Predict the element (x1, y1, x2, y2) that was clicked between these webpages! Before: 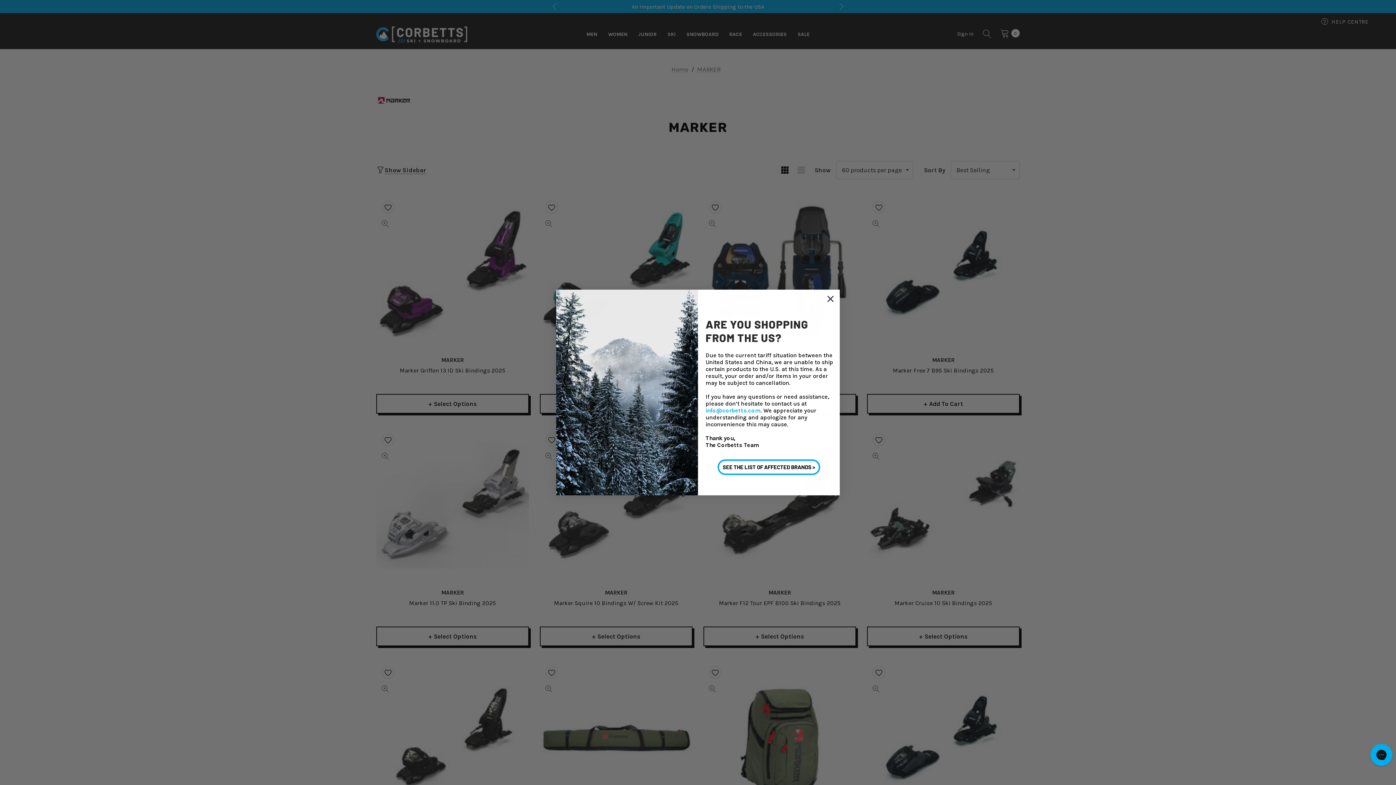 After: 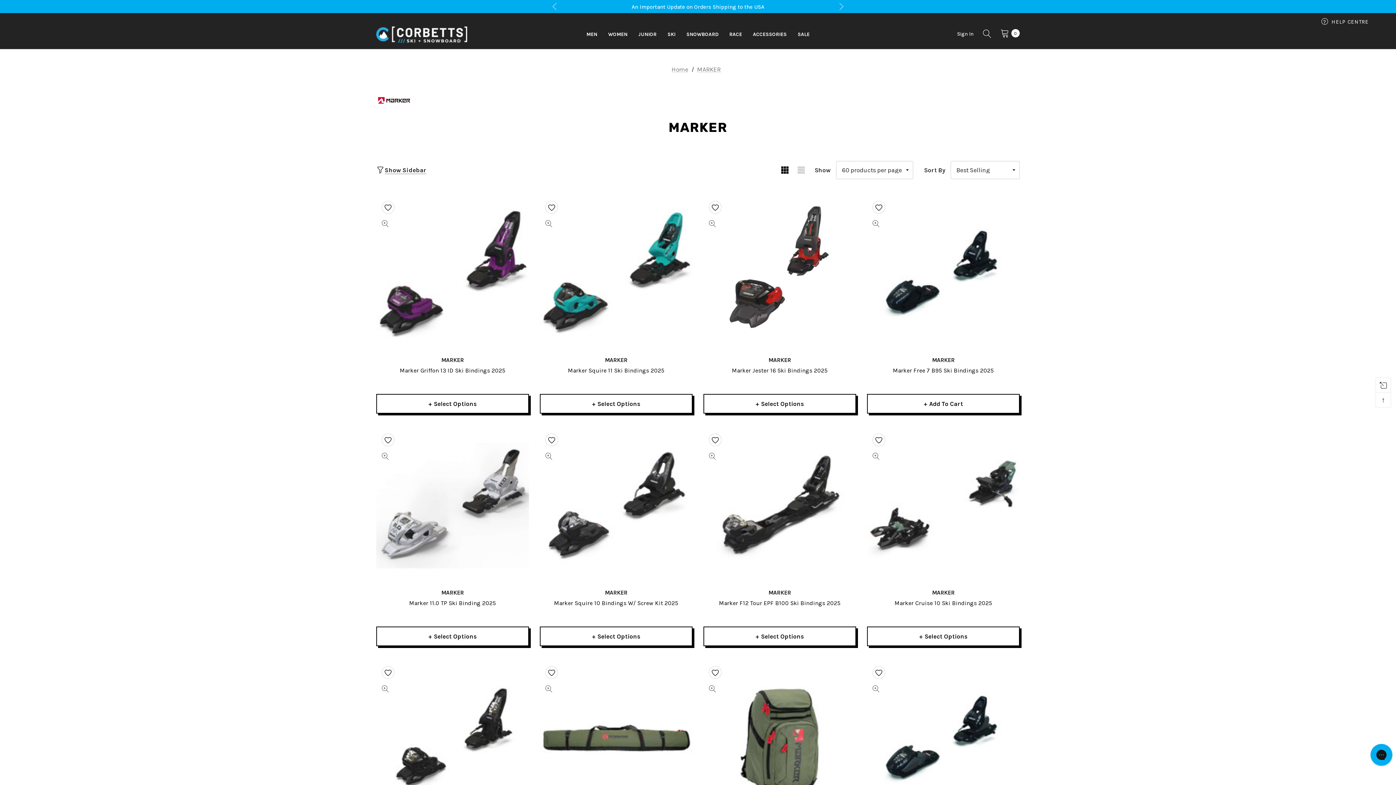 Action: bbox: (824, 292, 837, 305) label: Close dialog